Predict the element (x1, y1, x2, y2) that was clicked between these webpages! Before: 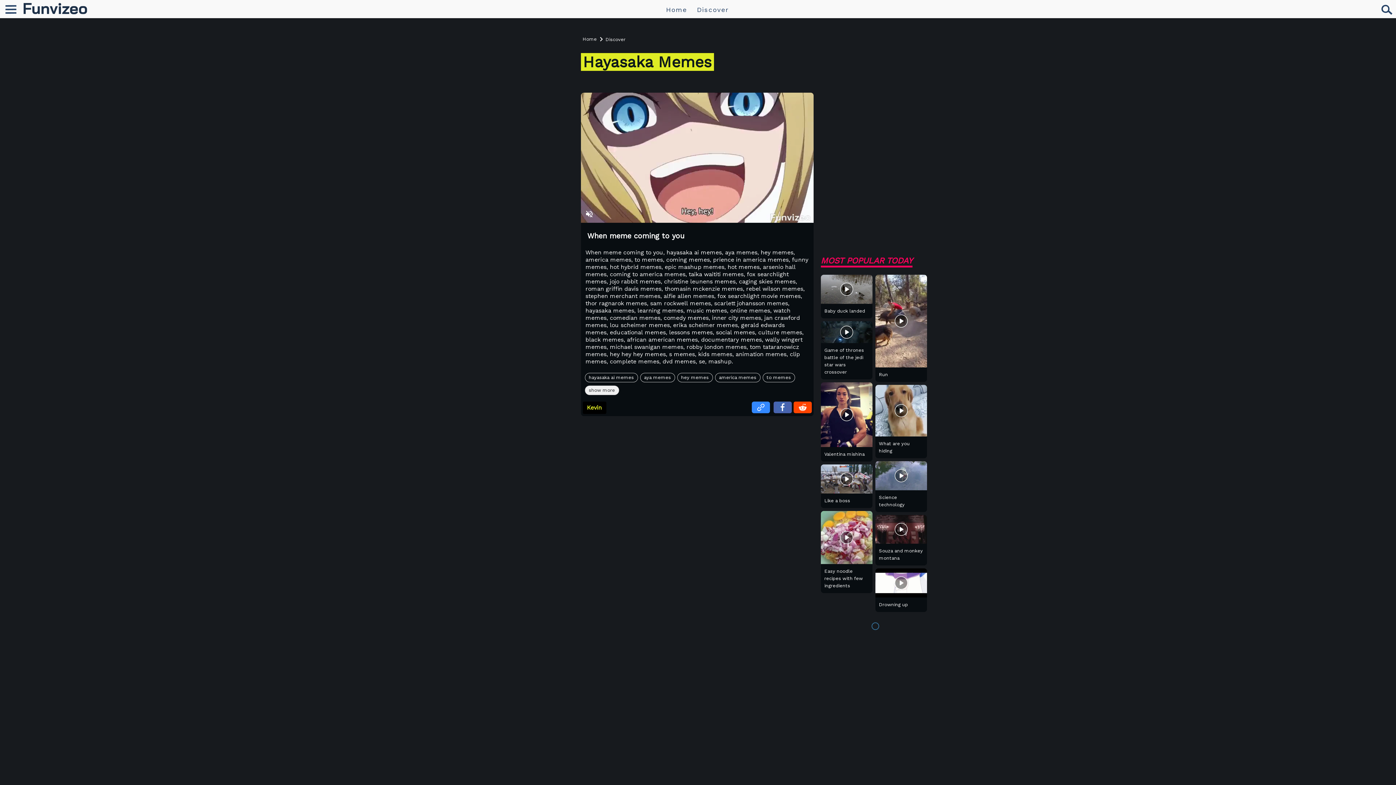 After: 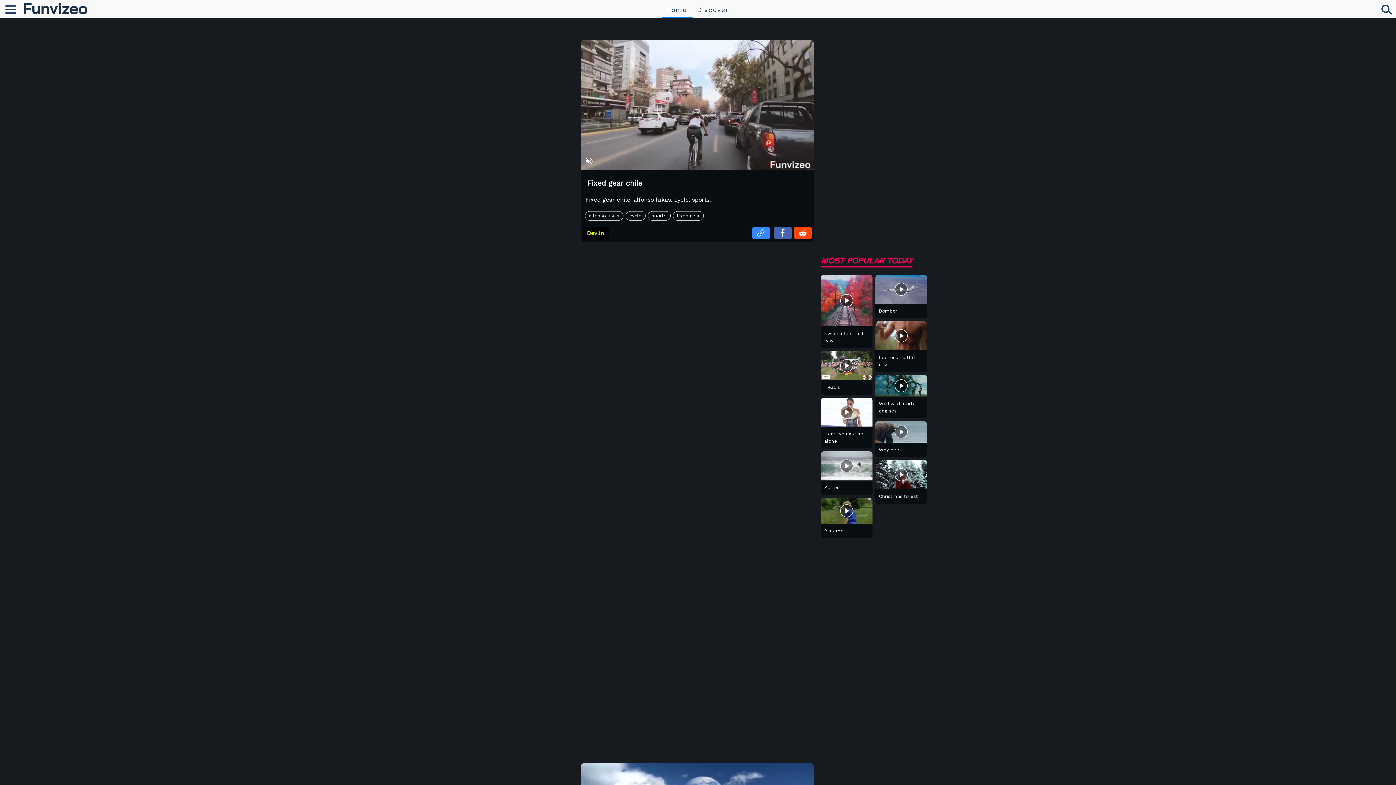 Action: bbox: (582, 29, 596, 49) label: Home